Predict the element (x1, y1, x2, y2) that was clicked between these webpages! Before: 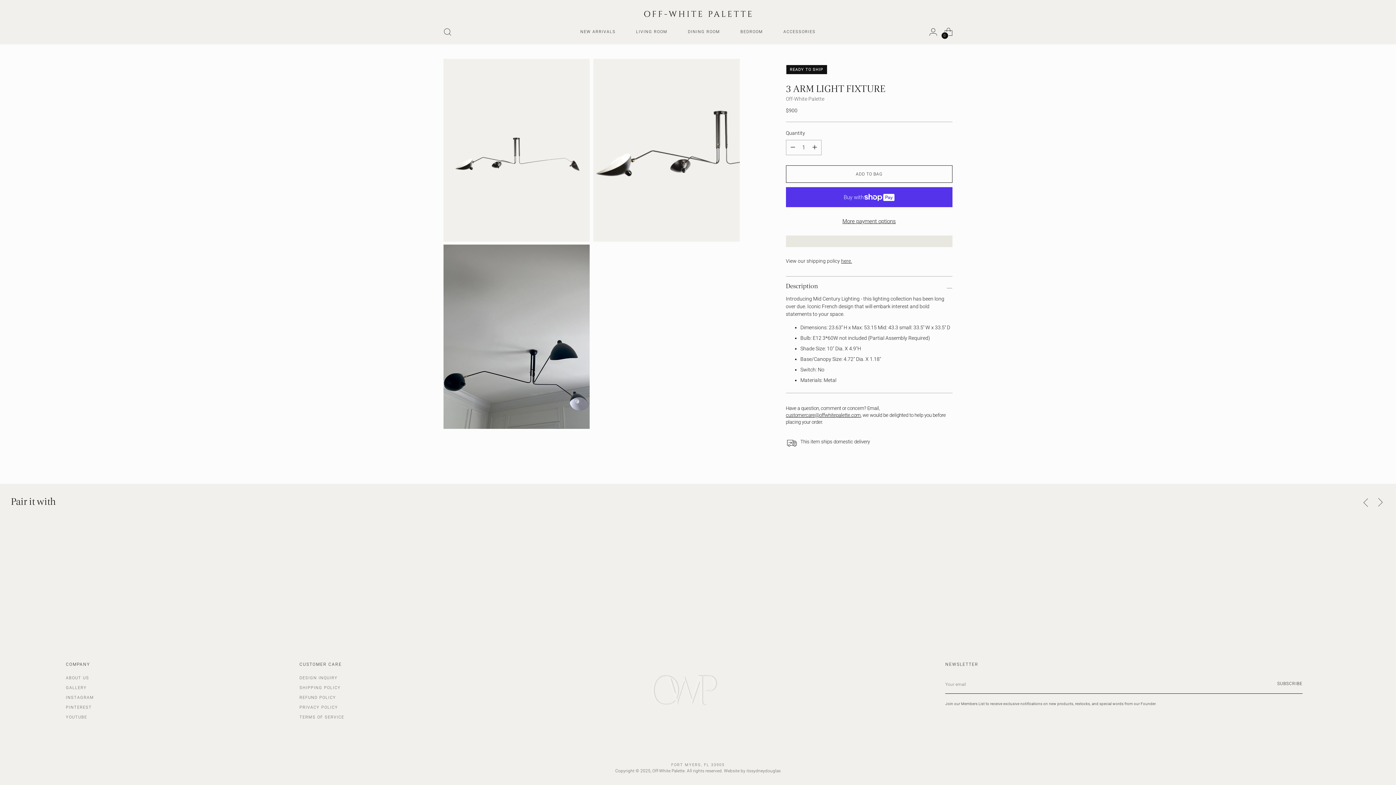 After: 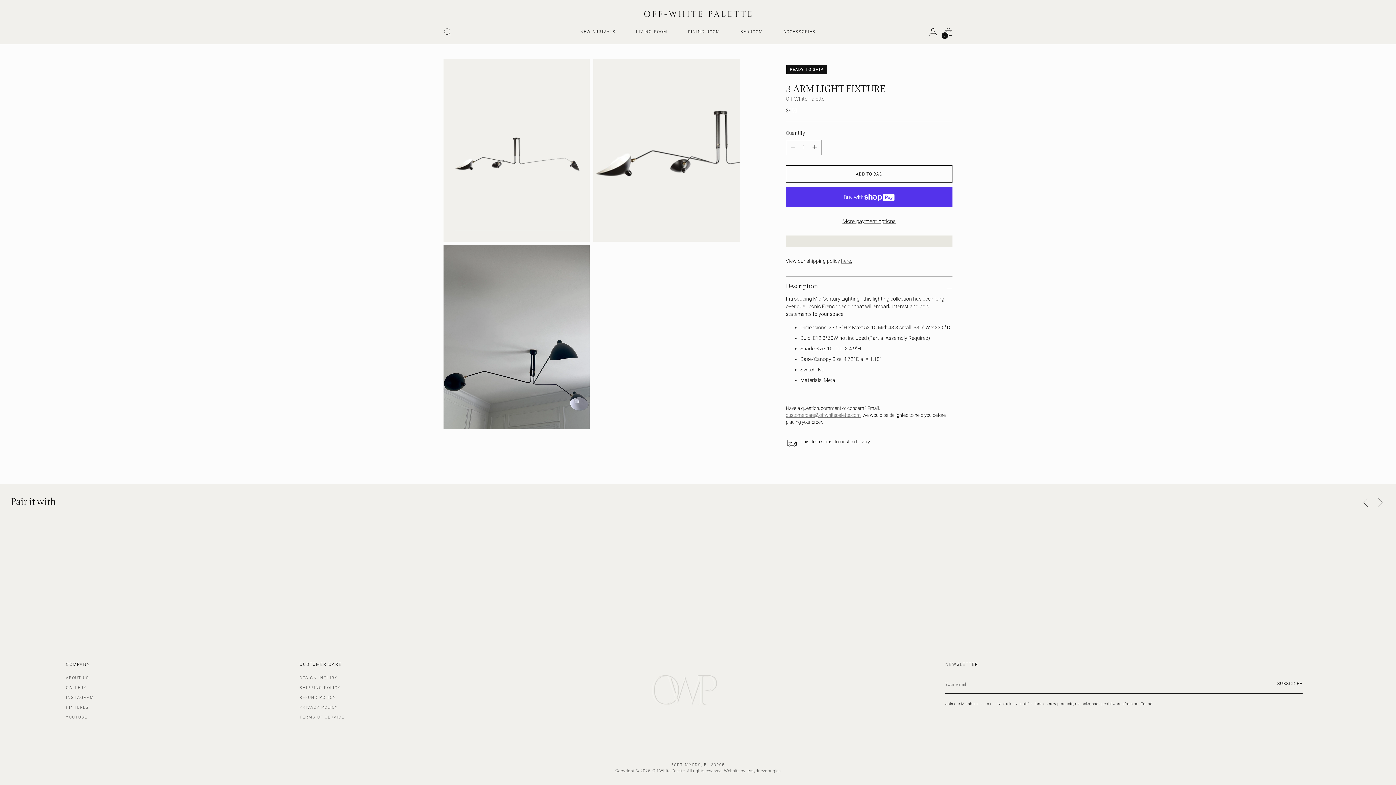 Action: bbox: (786, 412, 860, 418) label: customercare@offwhitepalette.com